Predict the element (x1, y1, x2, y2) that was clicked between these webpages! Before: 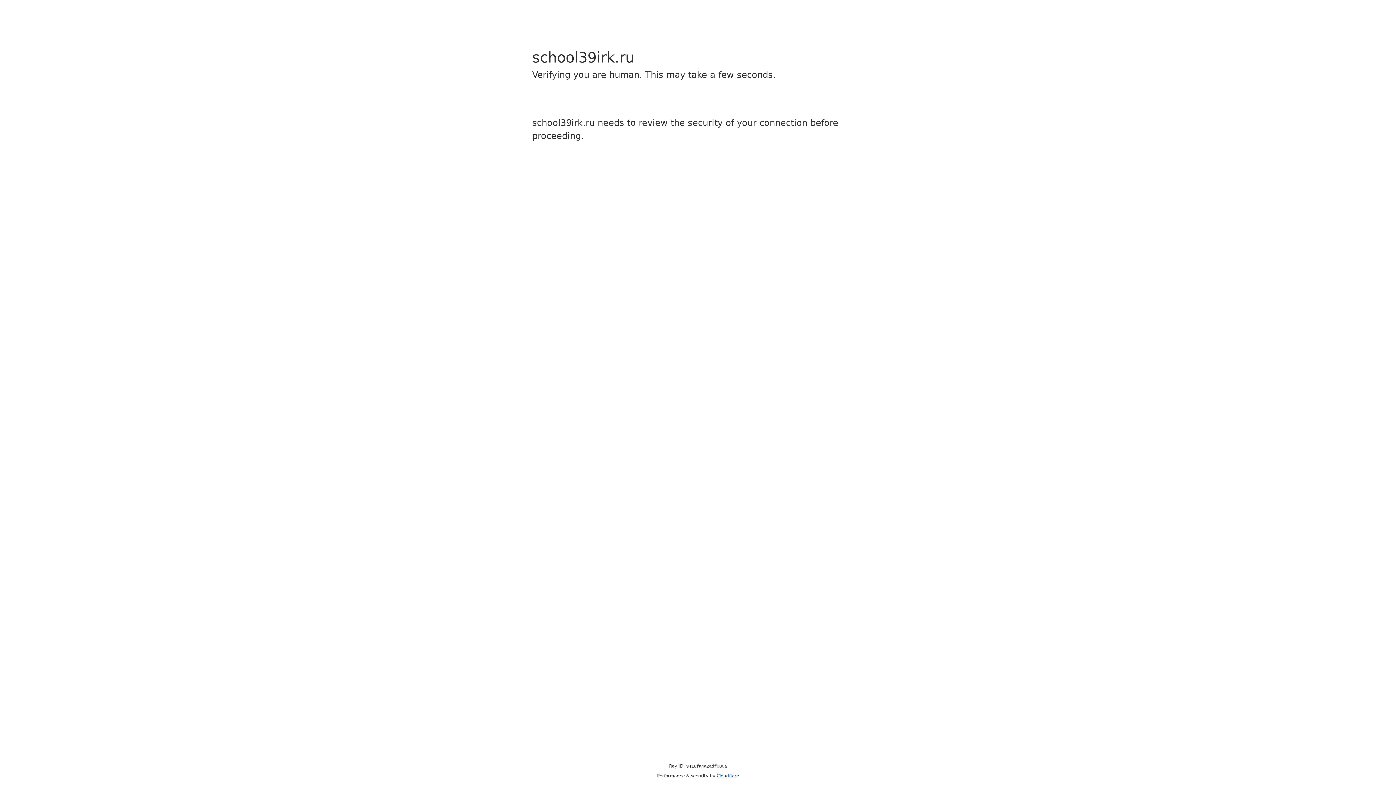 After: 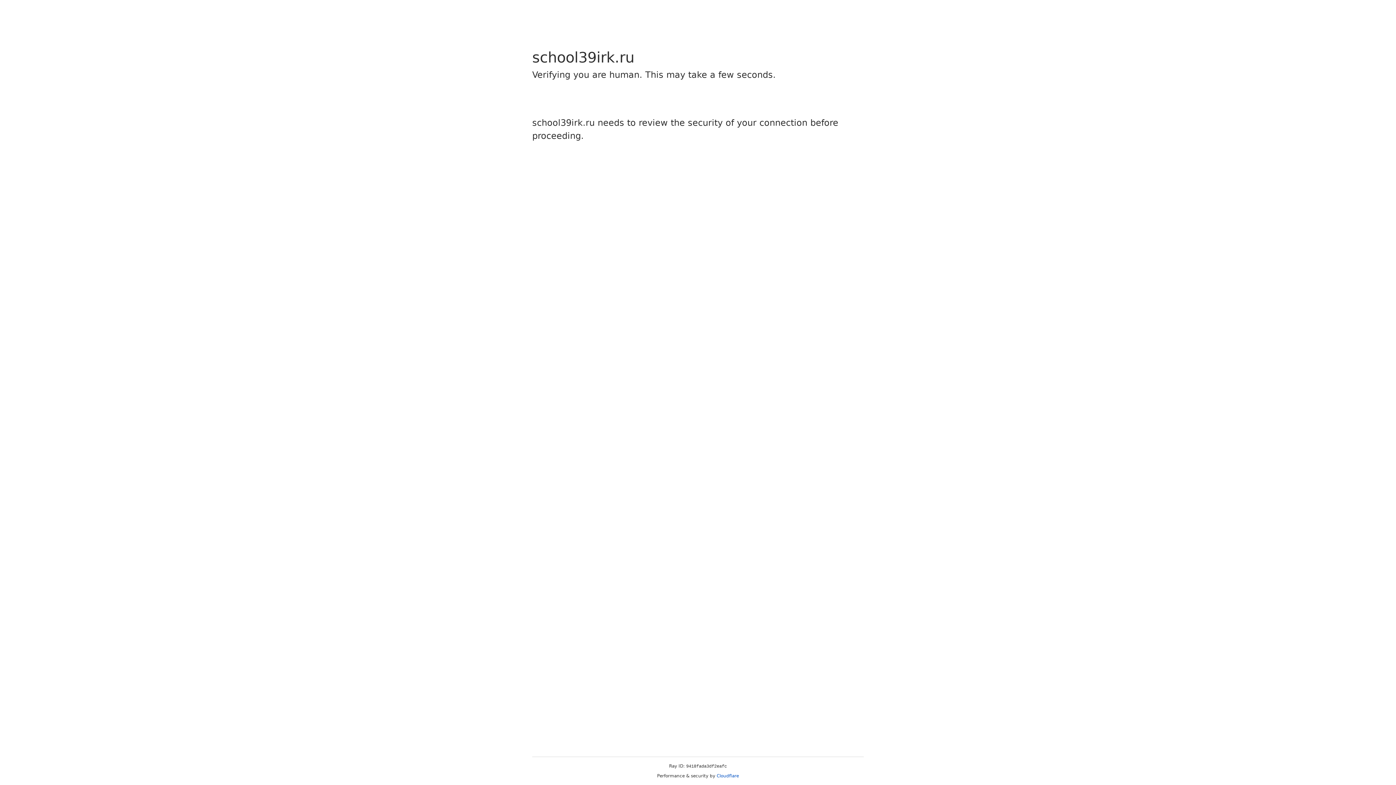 Action: label: Cloudflare bbox: (716, 773, 739, 778)